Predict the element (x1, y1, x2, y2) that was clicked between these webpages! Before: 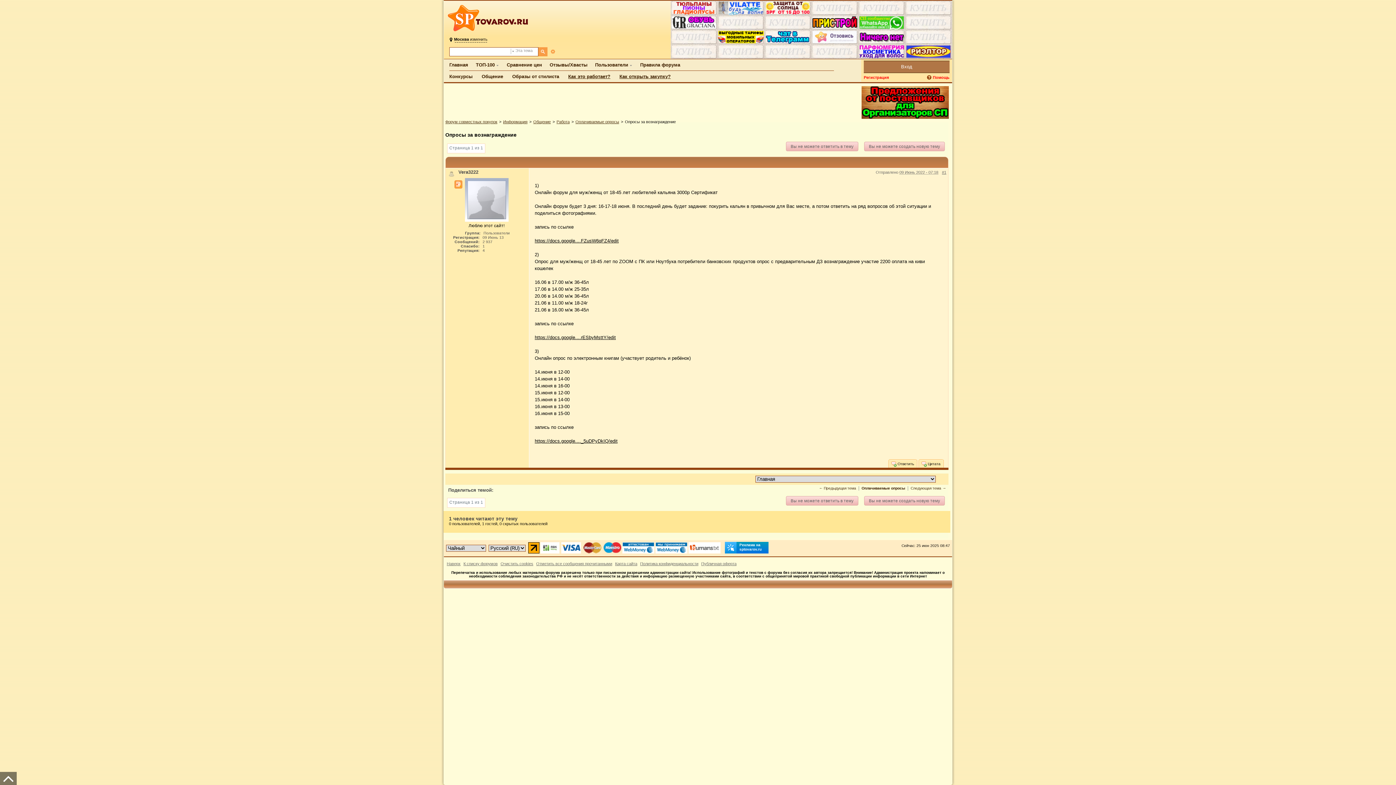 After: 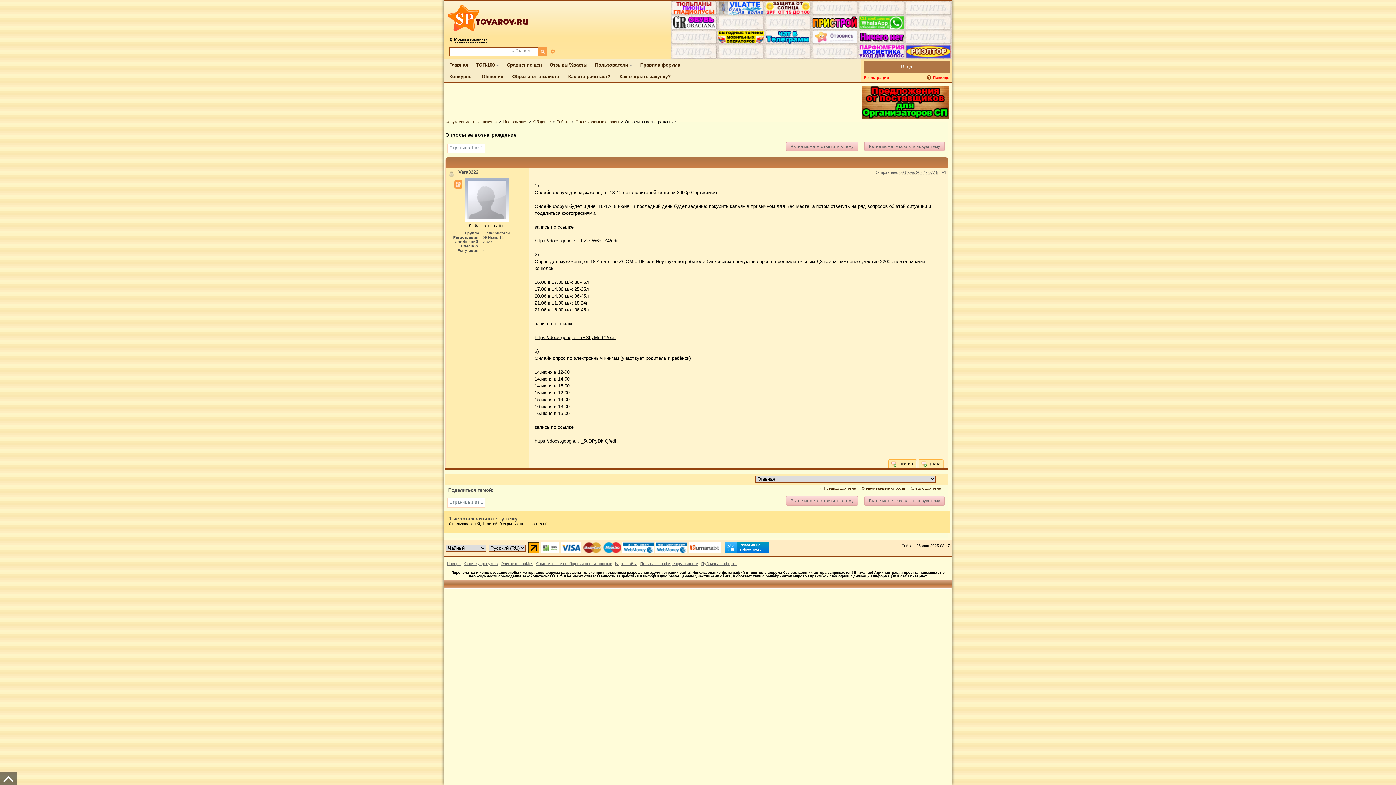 Action: bbox: (858, 15, 905, 29)